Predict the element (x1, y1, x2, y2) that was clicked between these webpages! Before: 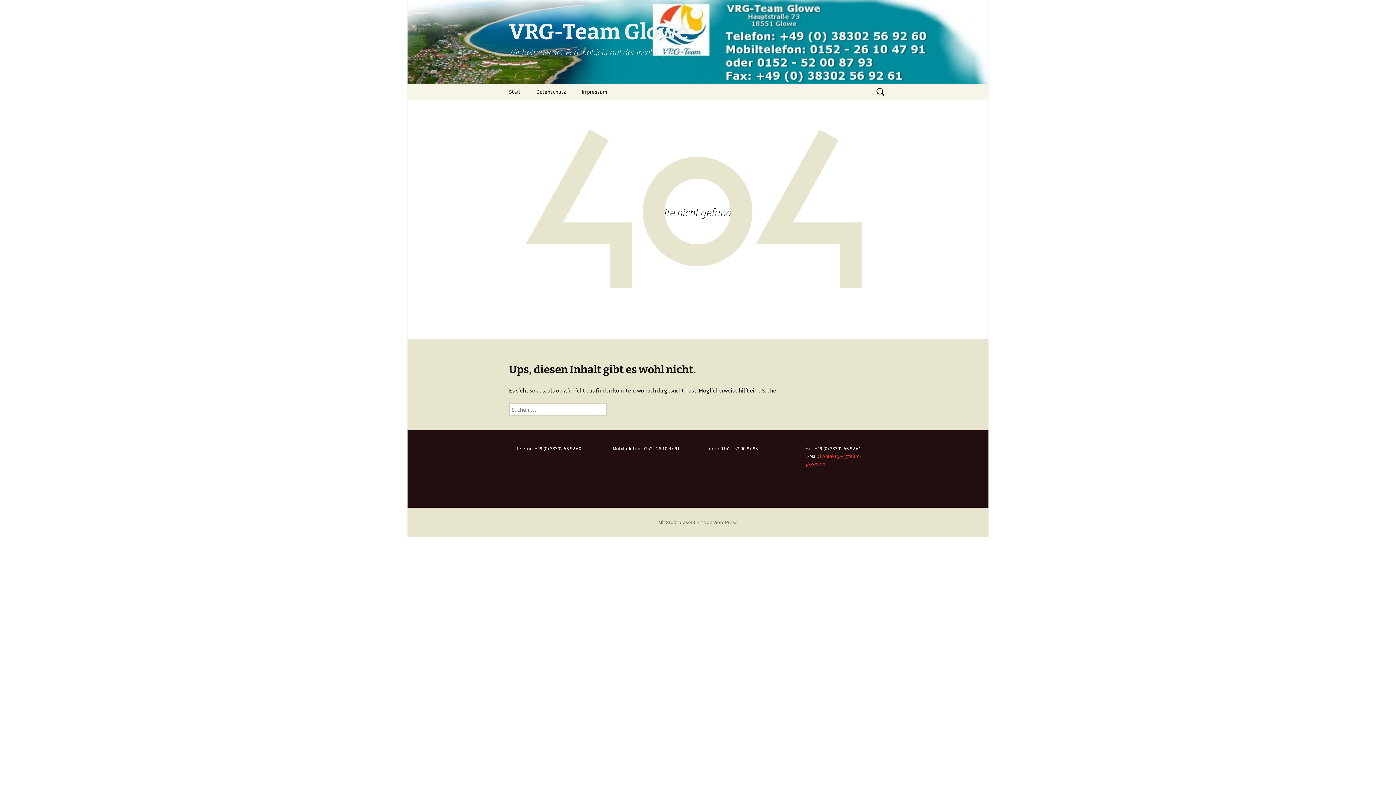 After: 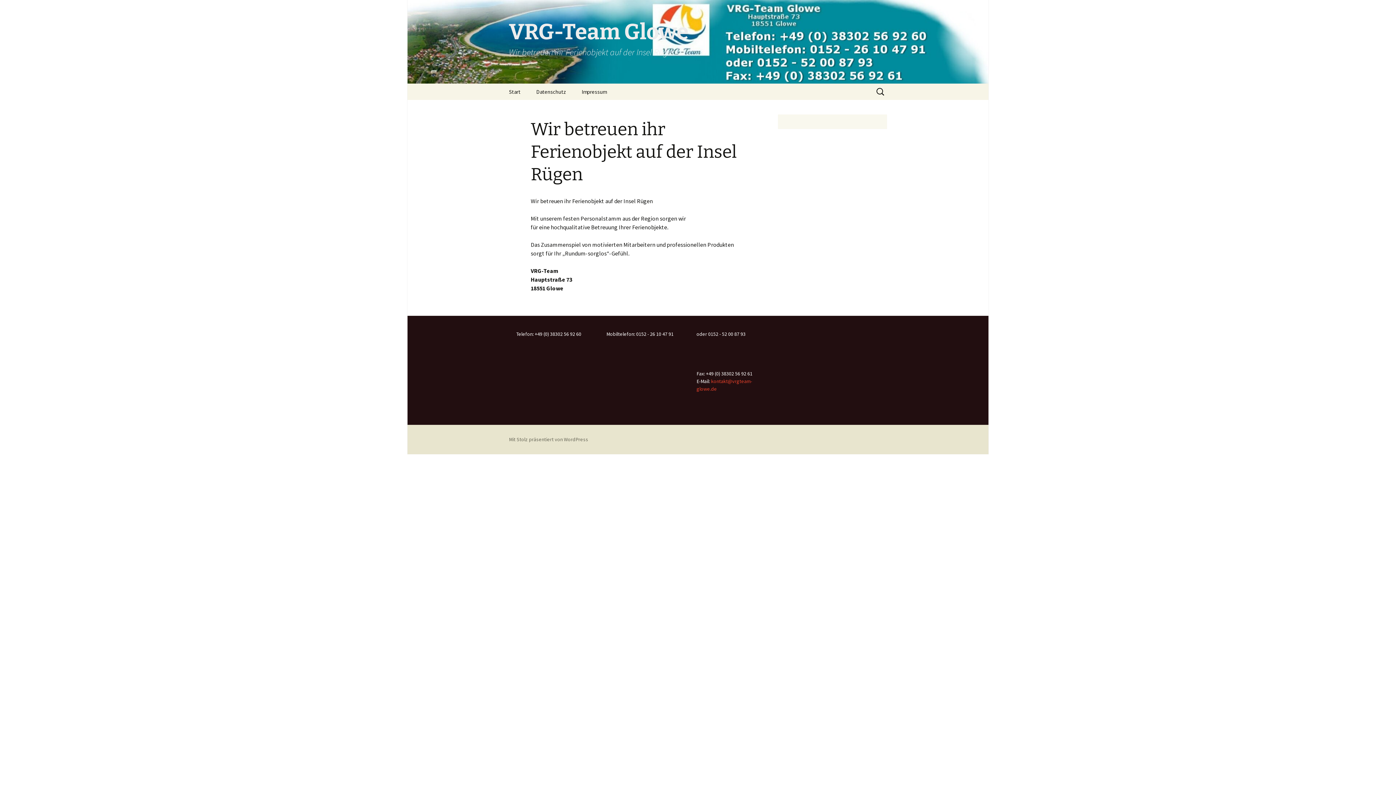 Action: bbox: (501, 0, 894, 83) label: VRG-Team Glowe
Wir betreuen ihr Ferienobjekt auf der Insel Rügen